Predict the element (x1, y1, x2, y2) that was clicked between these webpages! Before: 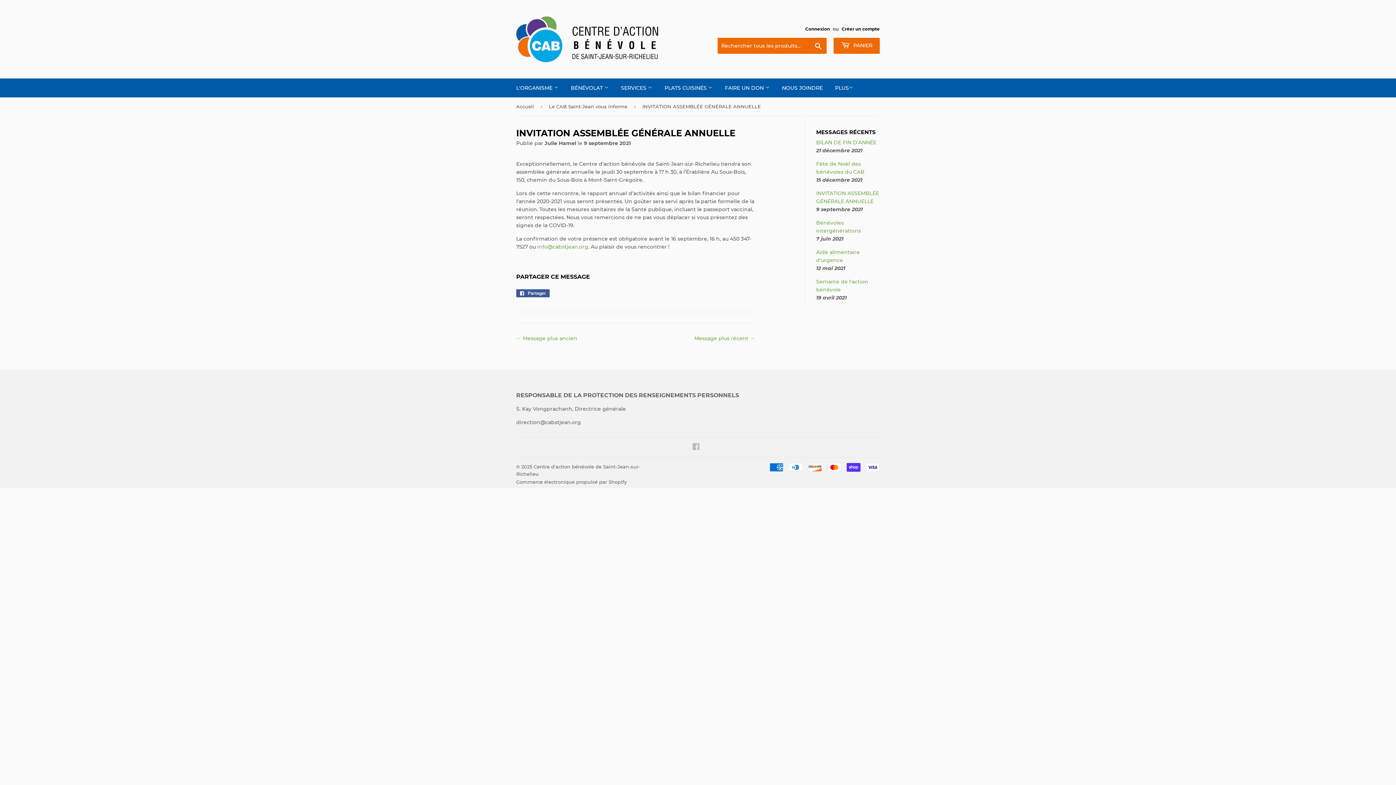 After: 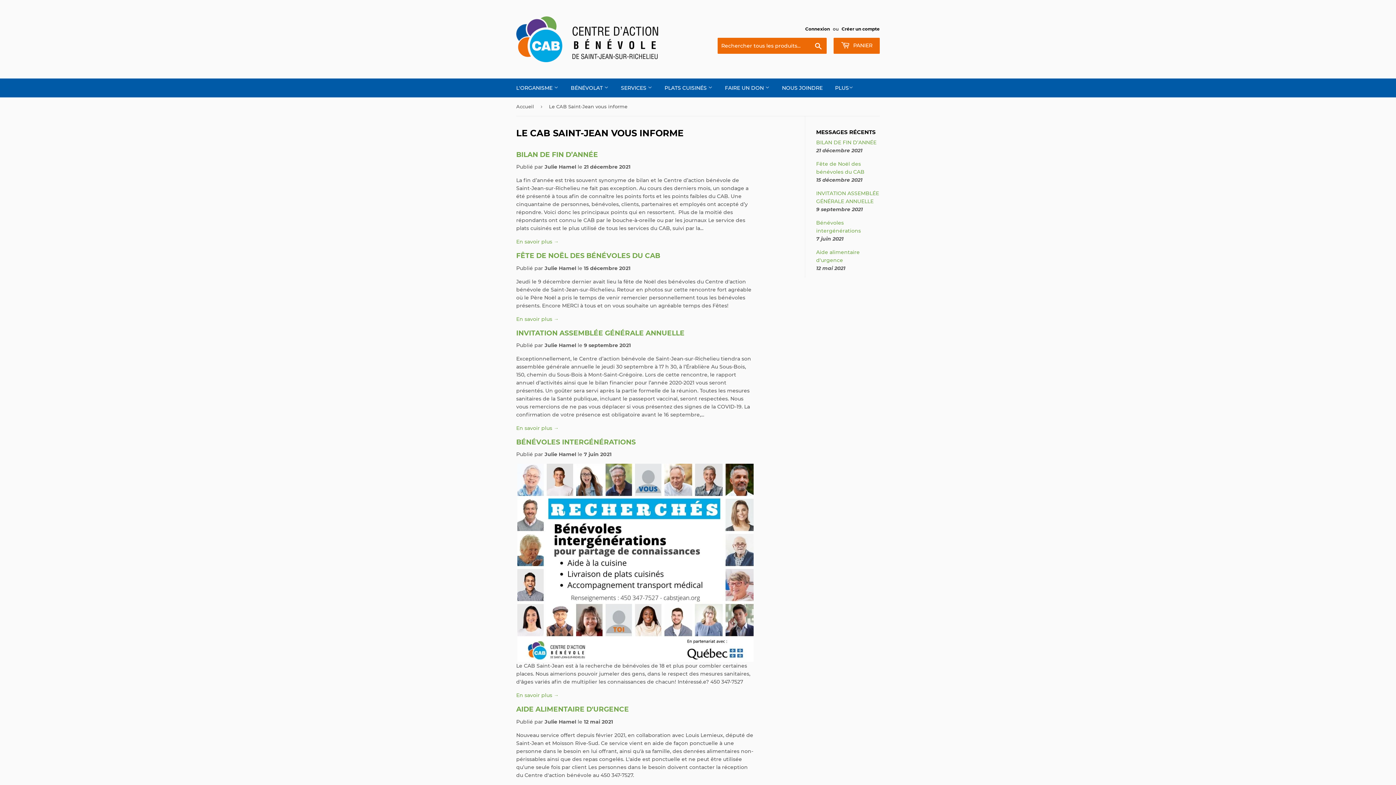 Action: label: Le CAB Saint-Jean vous informe bbox: (549, 97, 630, 115)